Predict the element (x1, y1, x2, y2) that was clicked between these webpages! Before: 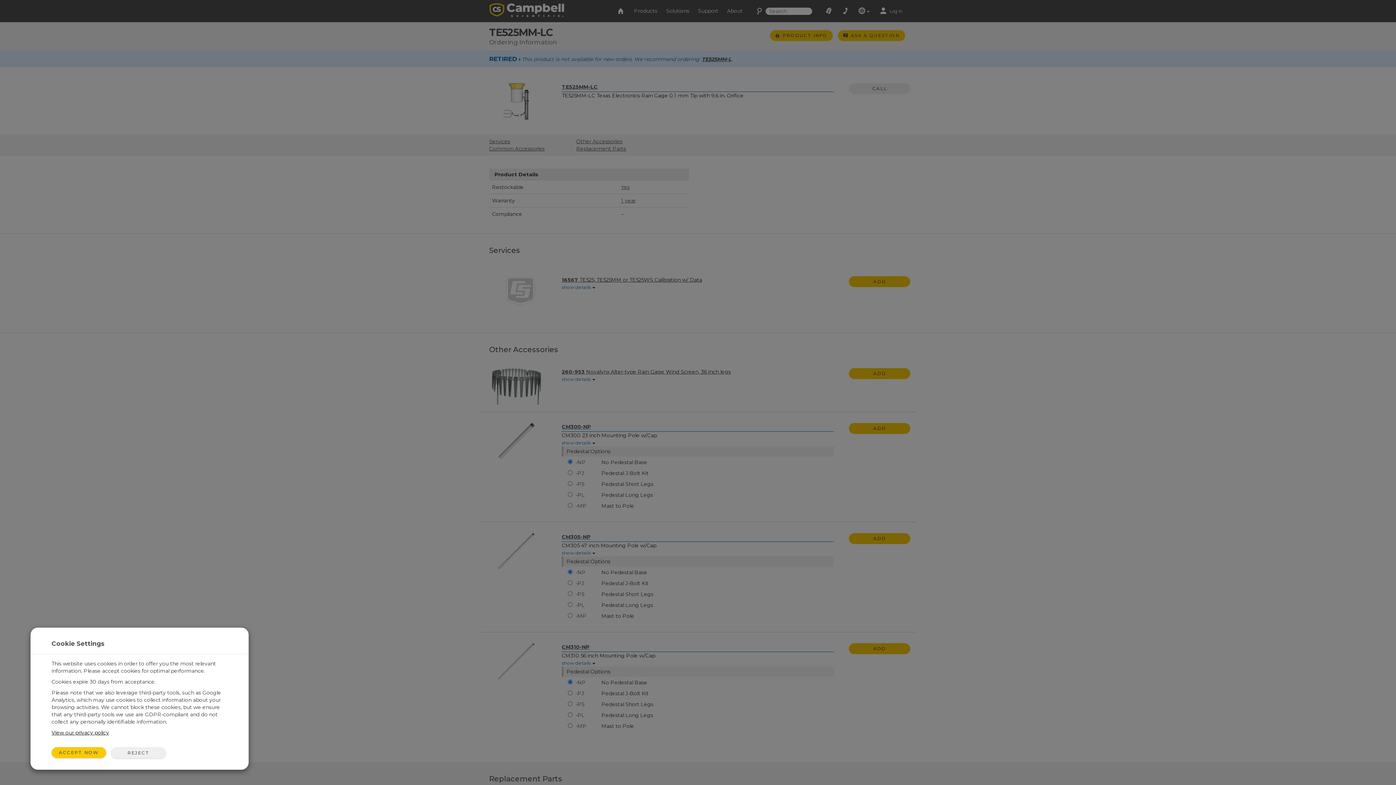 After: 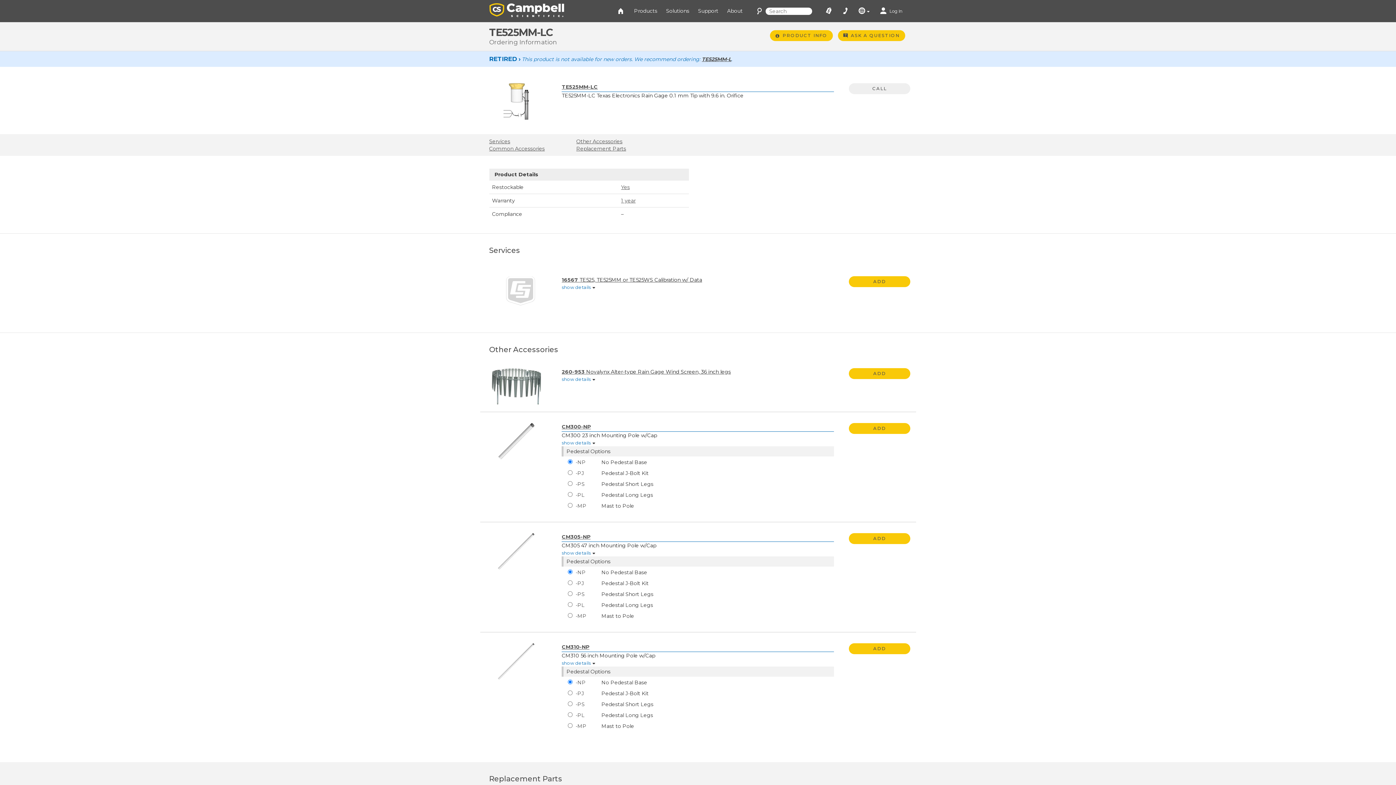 Action: label: REJECT bbox: (111, 747, 165, 758)